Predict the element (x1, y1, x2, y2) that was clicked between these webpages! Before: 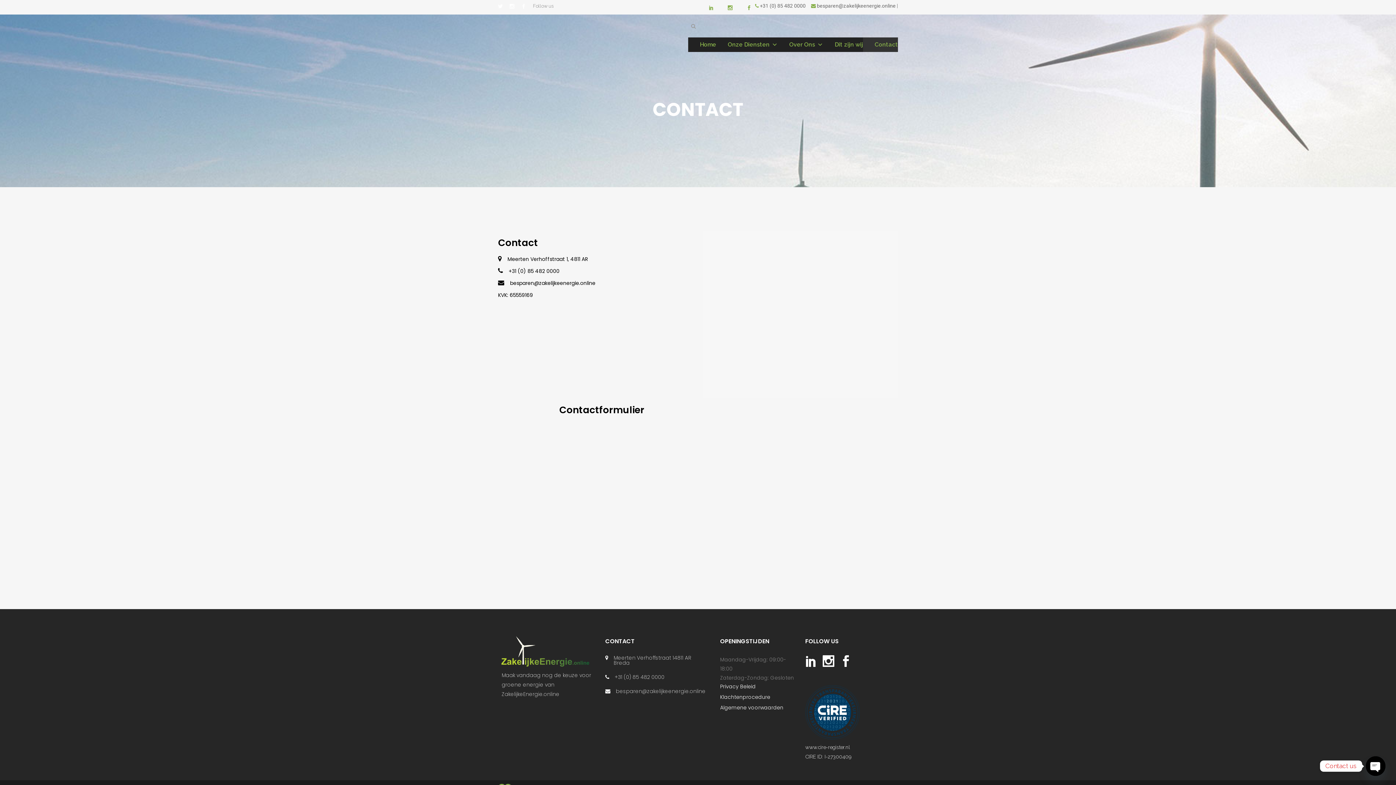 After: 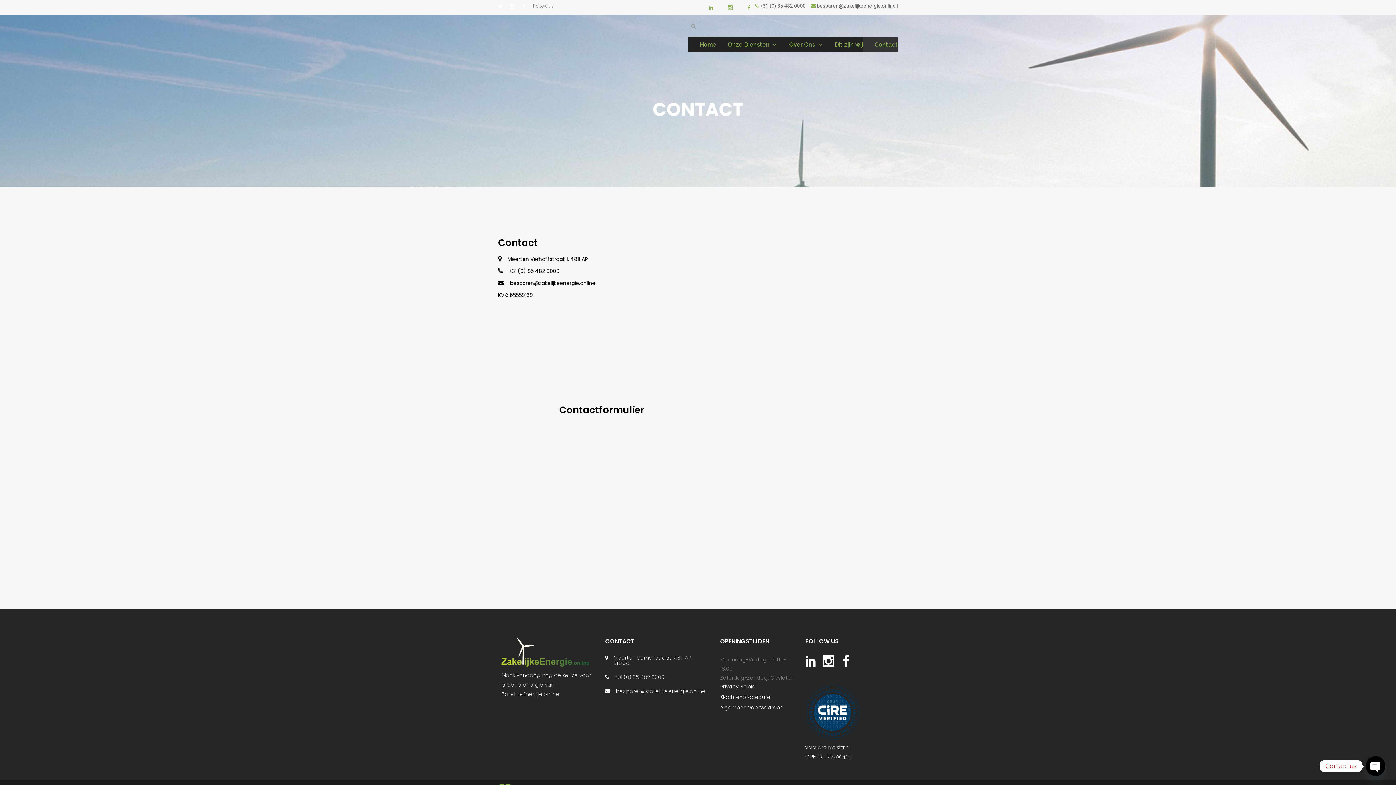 Action: bbox: (760, 2, 805, 8) label: +31 (0) 85 482 0000